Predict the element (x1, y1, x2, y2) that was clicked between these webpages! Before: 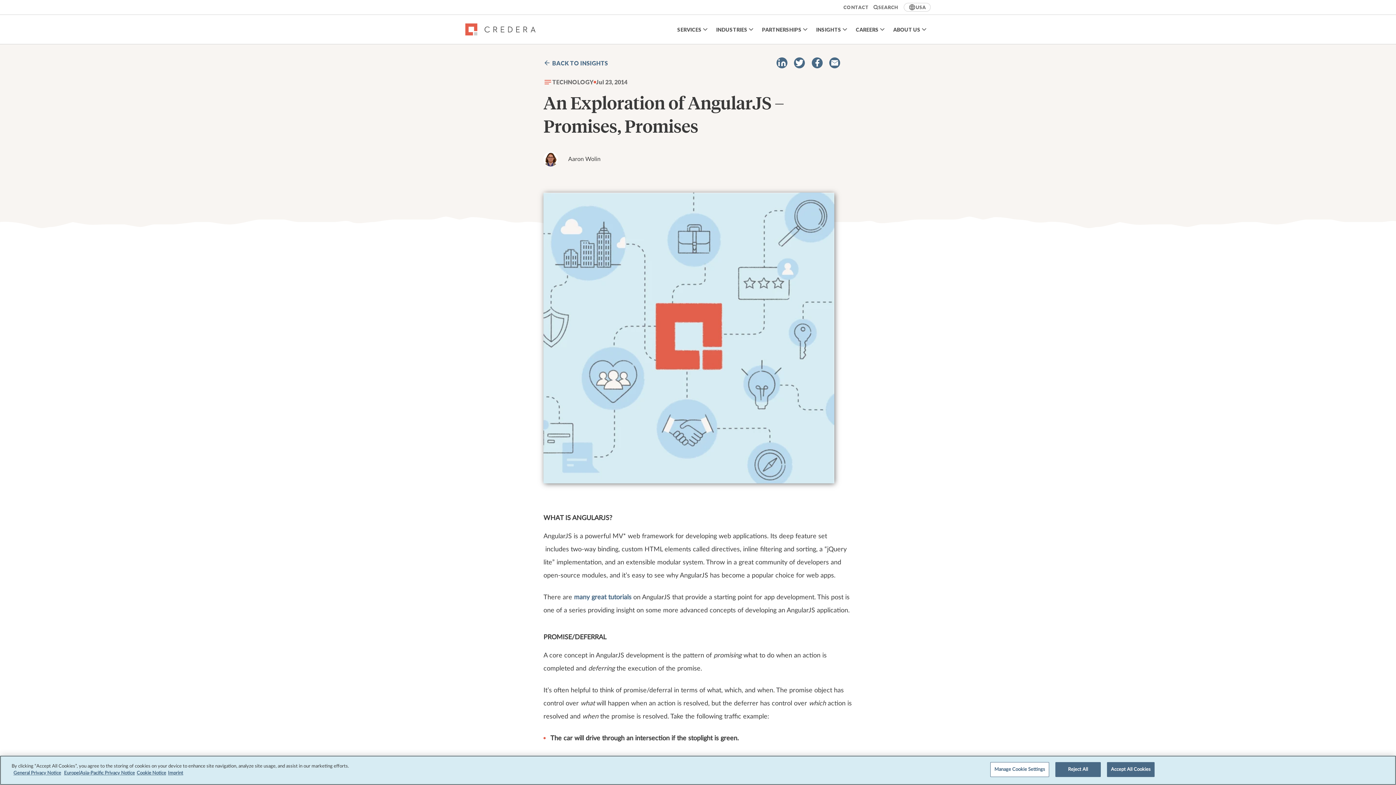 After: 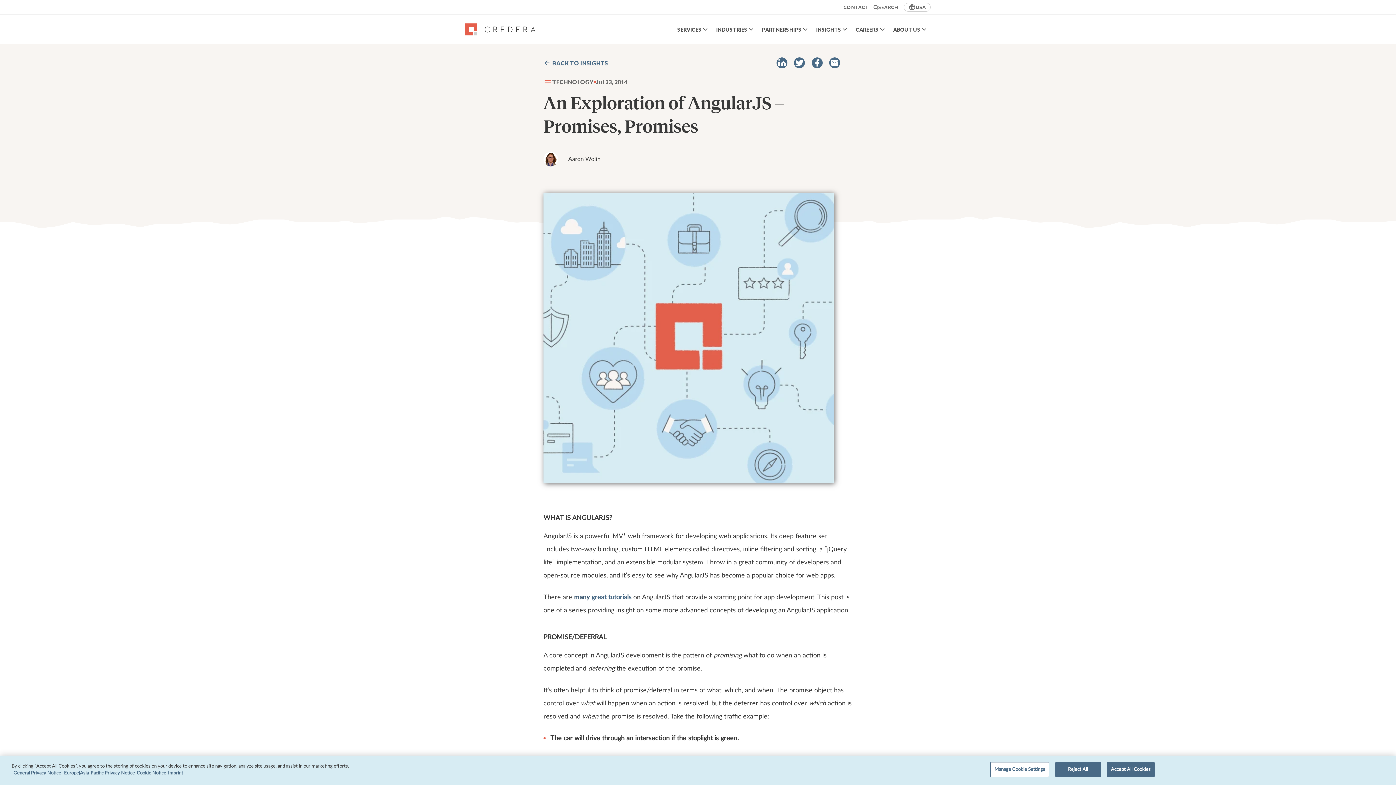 Action: label: many bbox: (573, 594, 590, 601)